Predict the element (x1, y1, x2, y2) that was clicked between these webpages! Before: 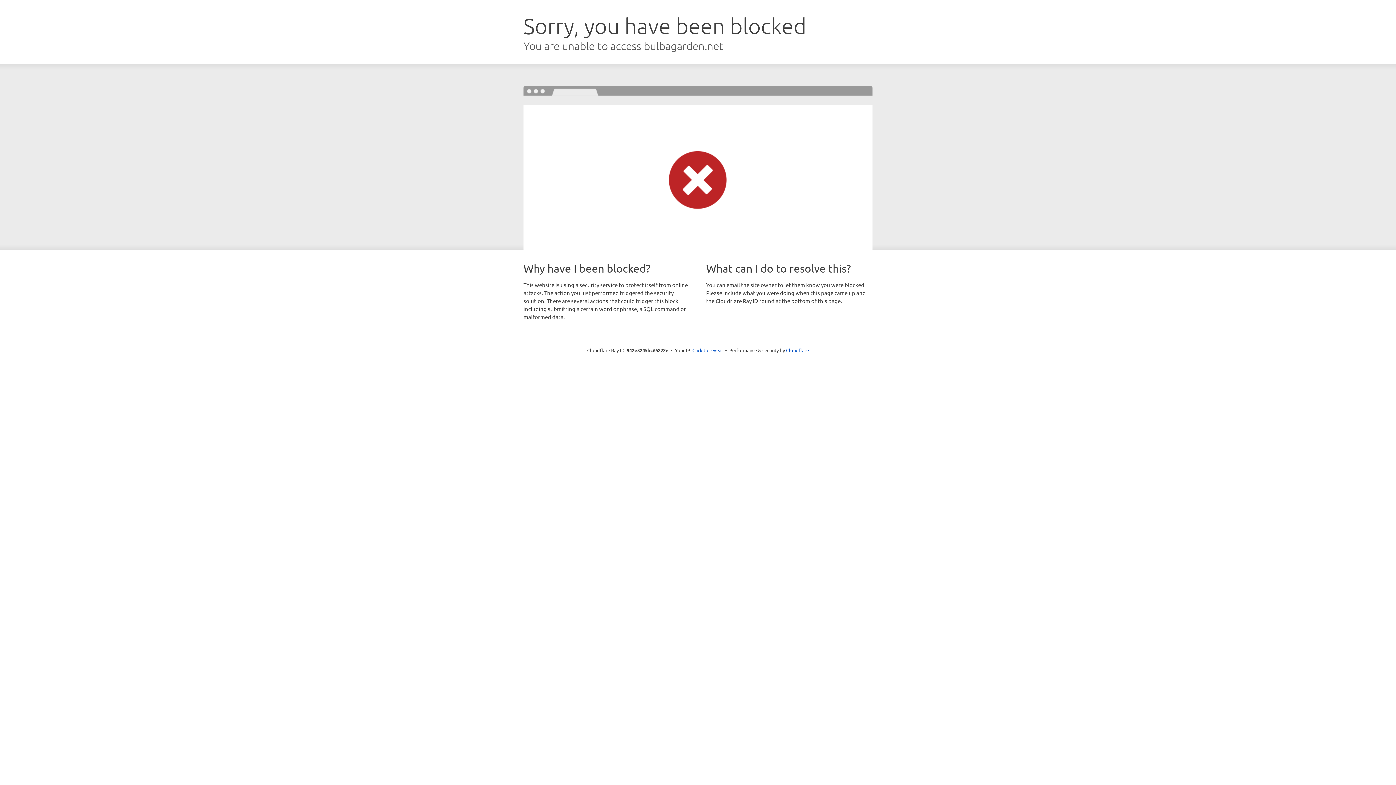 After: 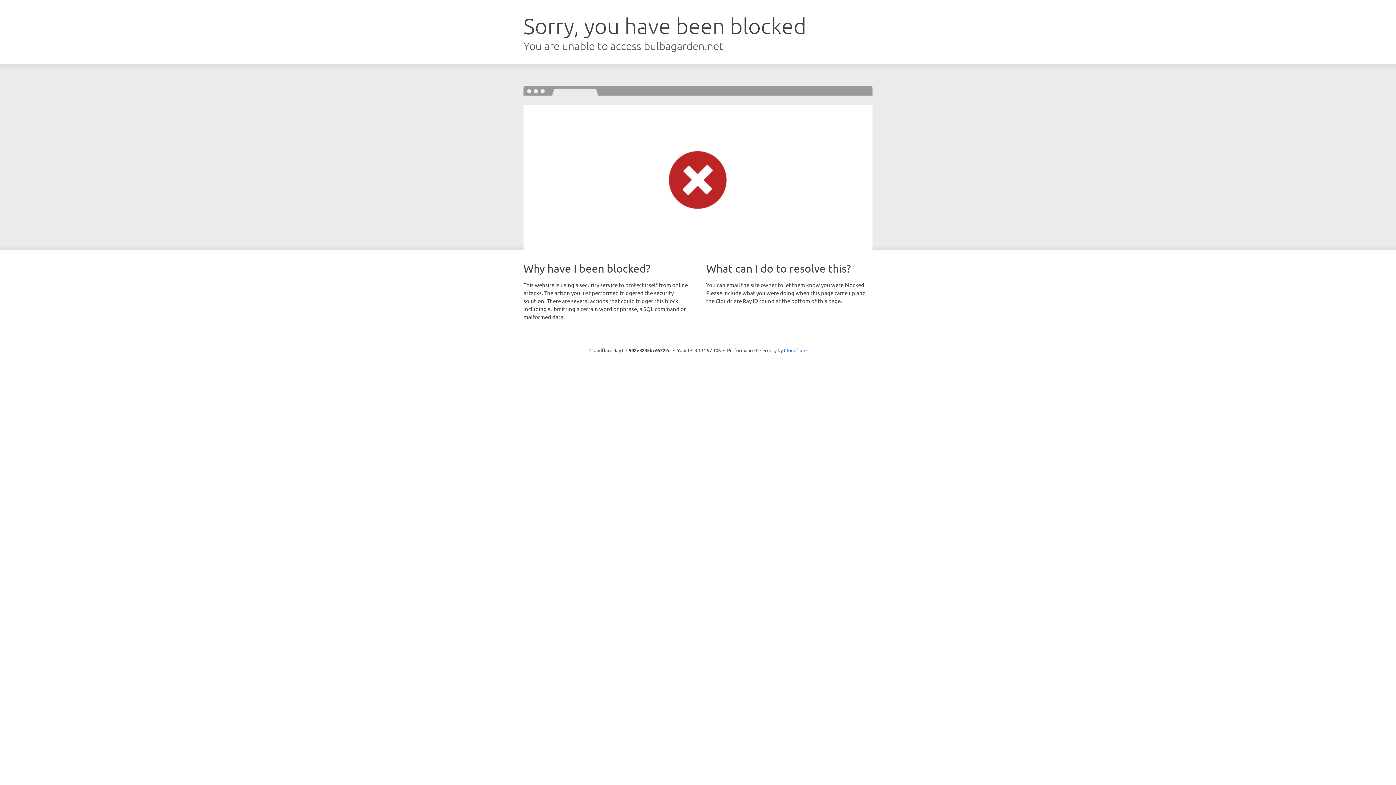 Action: label: Click to reveal bbox: (692, 346, 723, 353)